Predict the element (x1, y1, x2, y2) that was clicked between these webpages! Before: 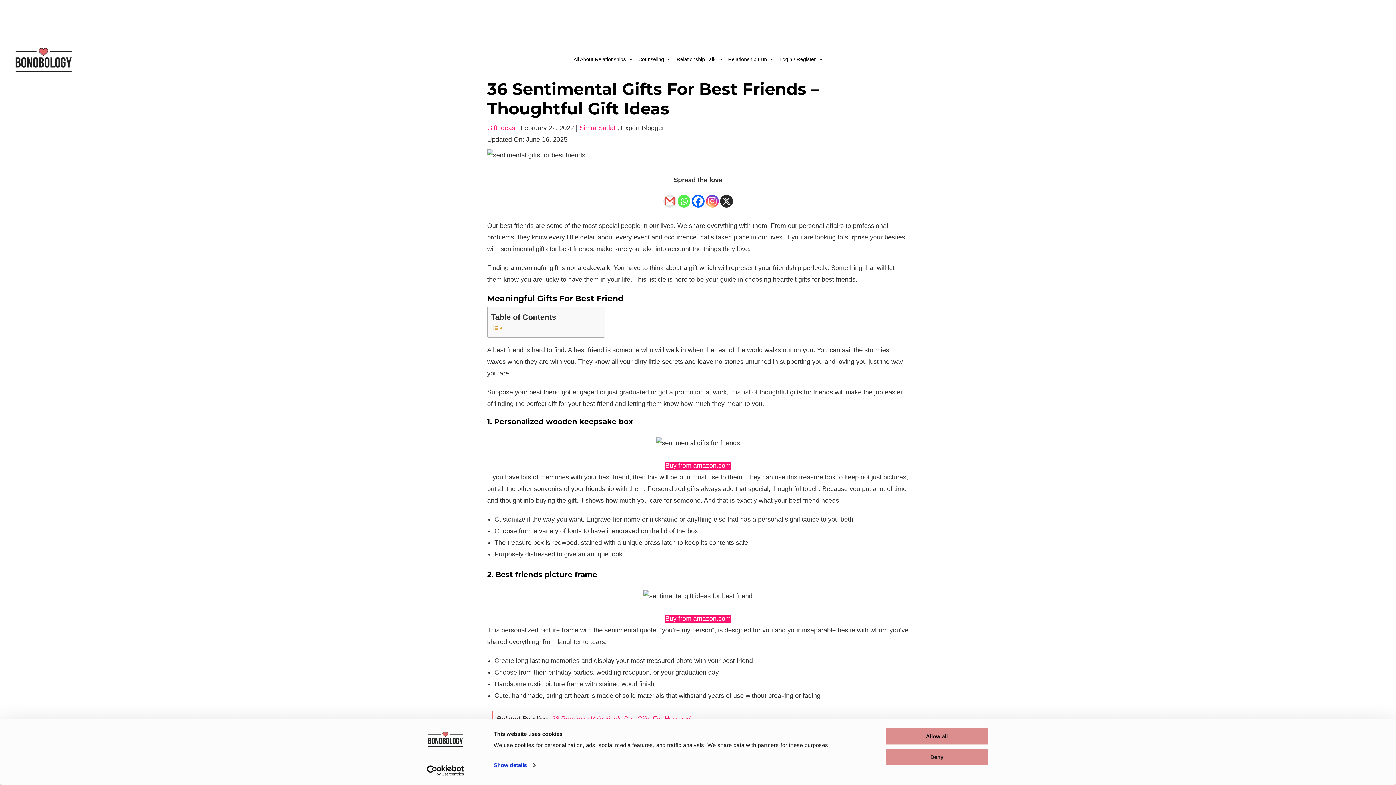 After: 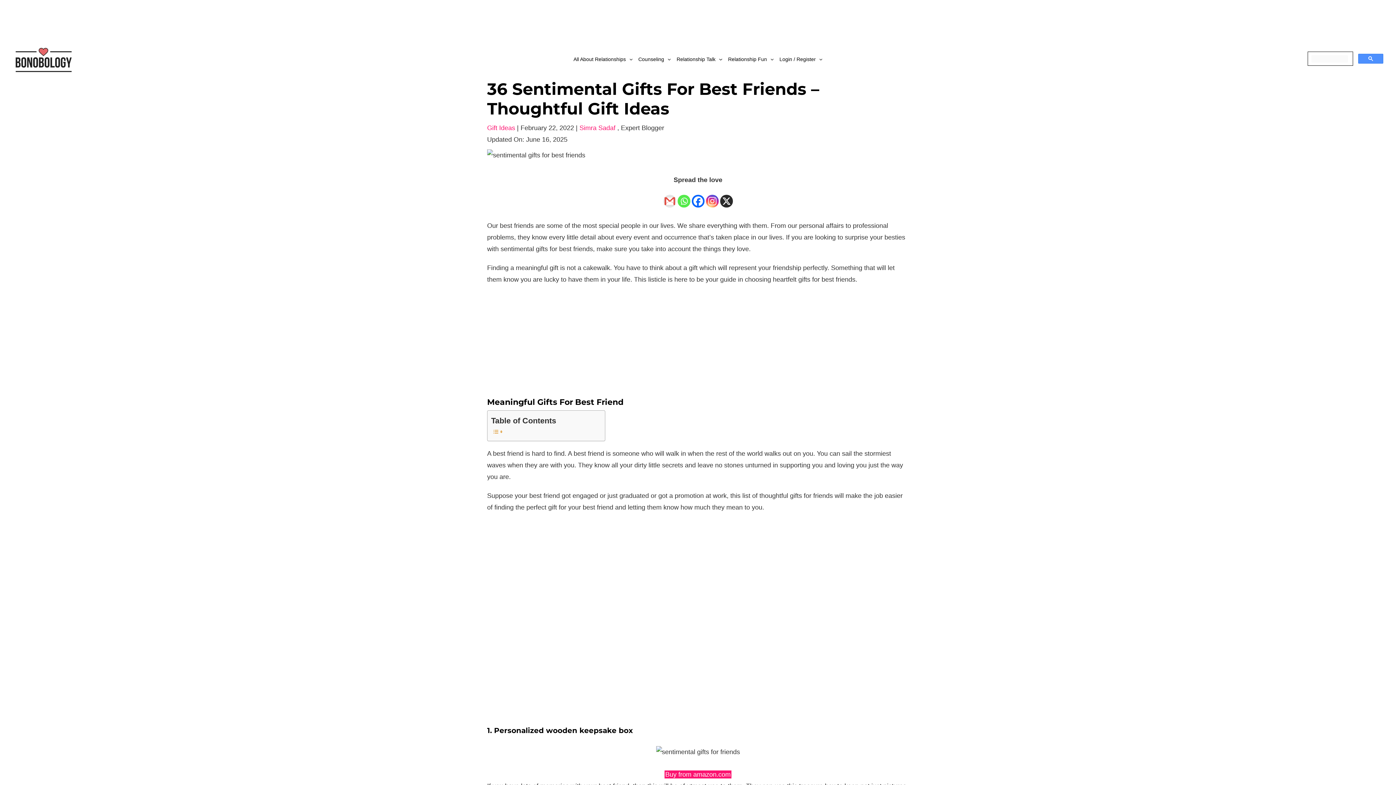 Action: label: Deny bbox: (885, 764, 989, 782)